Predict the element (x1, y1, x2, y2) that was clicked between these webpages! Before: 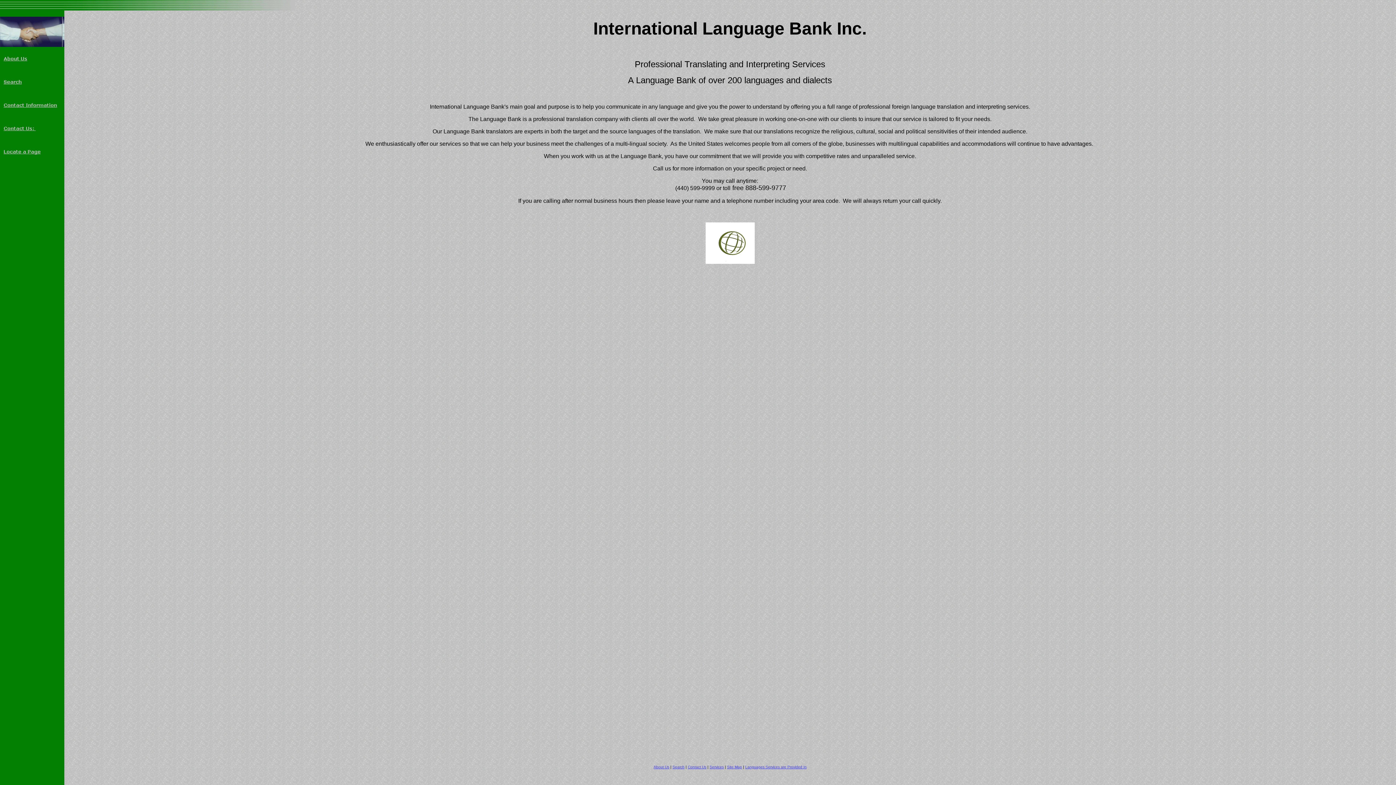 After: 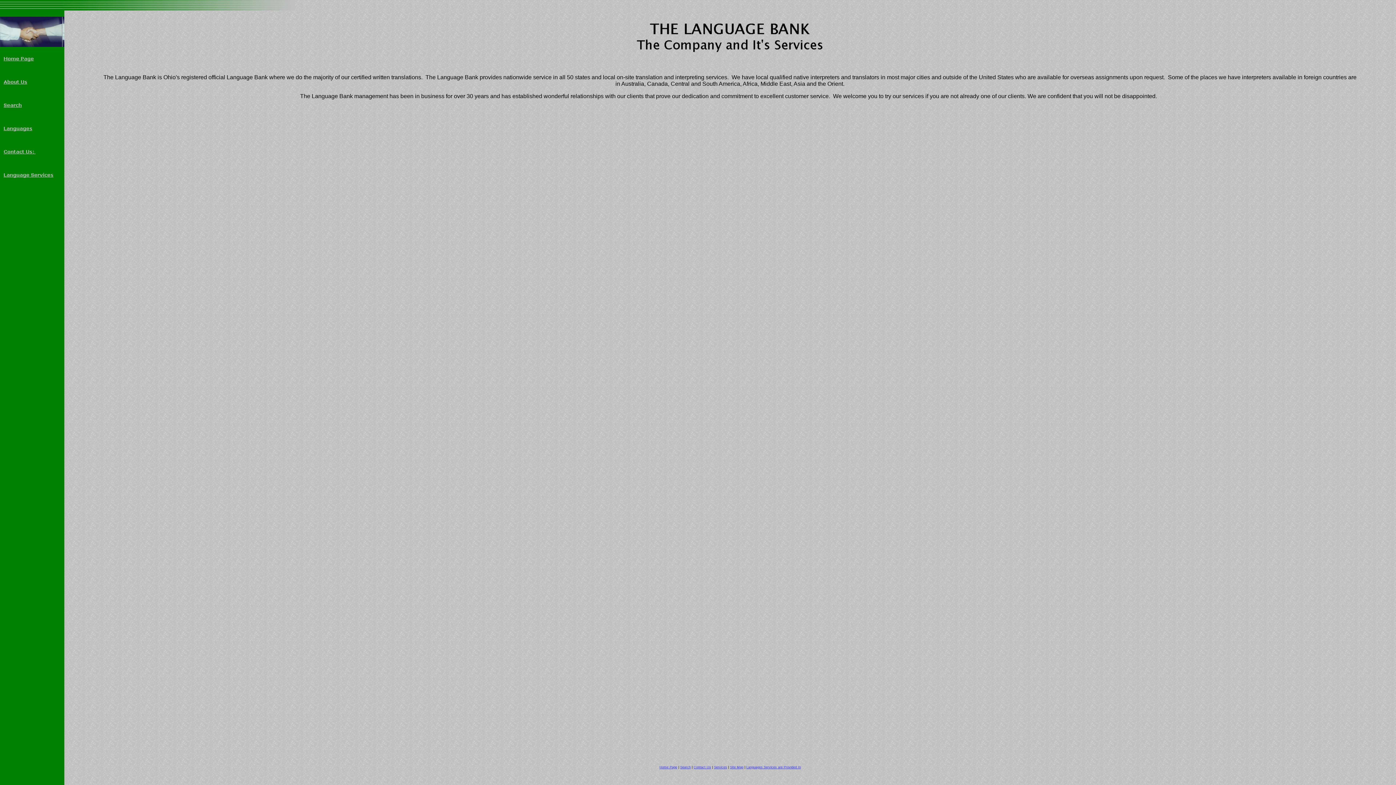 Action: bbox: (653, 763, 669, 769) label: About Us